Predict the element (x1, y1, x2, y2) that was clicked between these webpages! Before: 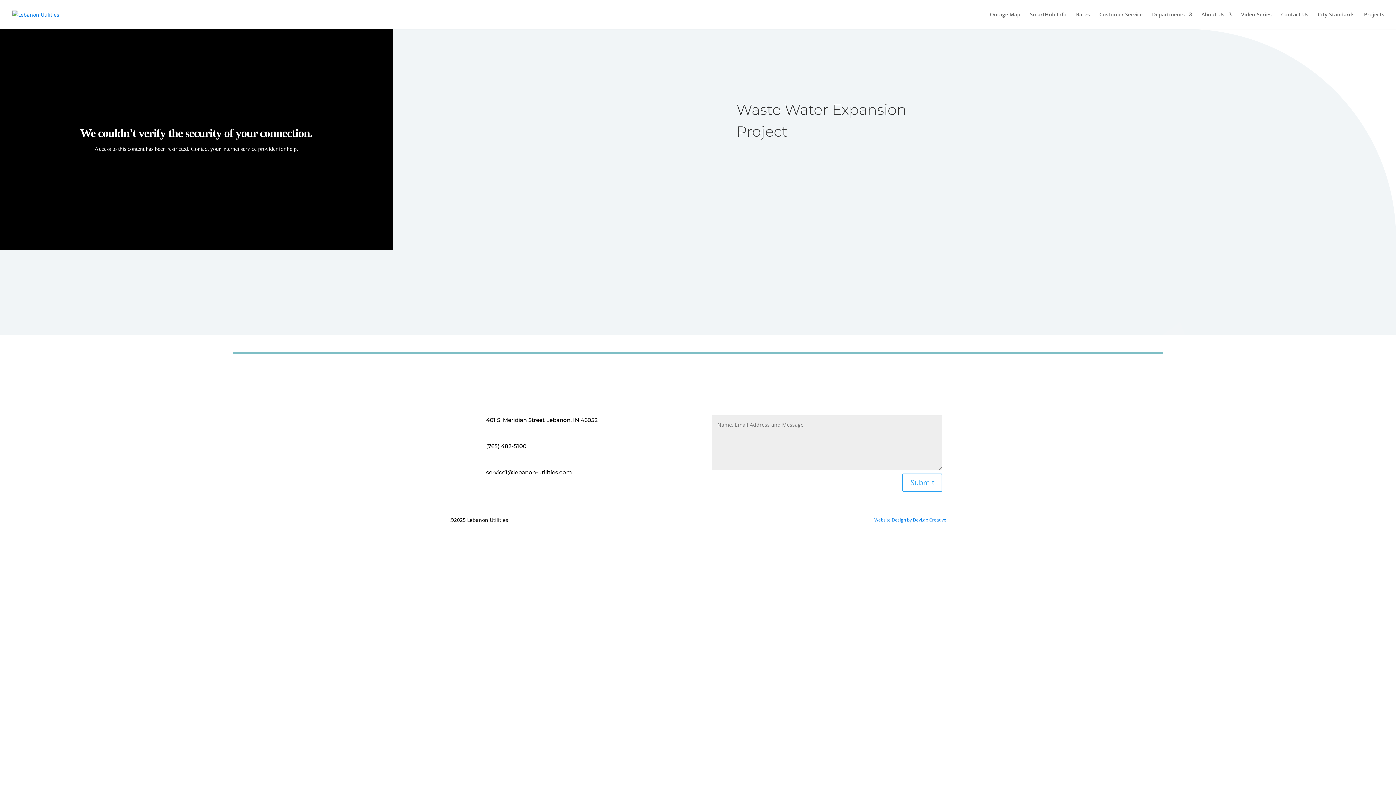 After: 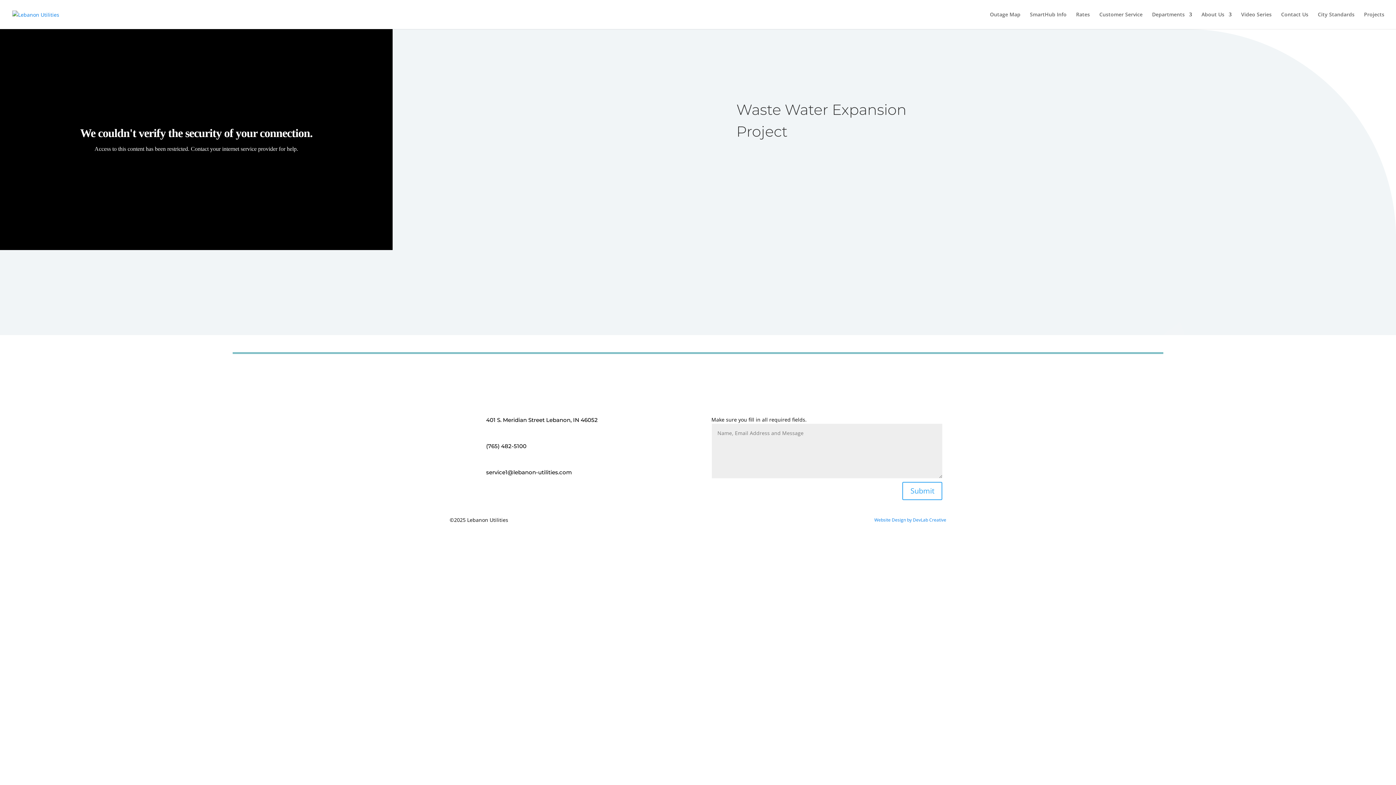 Action: label: Submit bbox: (902, 473, 942, 491)